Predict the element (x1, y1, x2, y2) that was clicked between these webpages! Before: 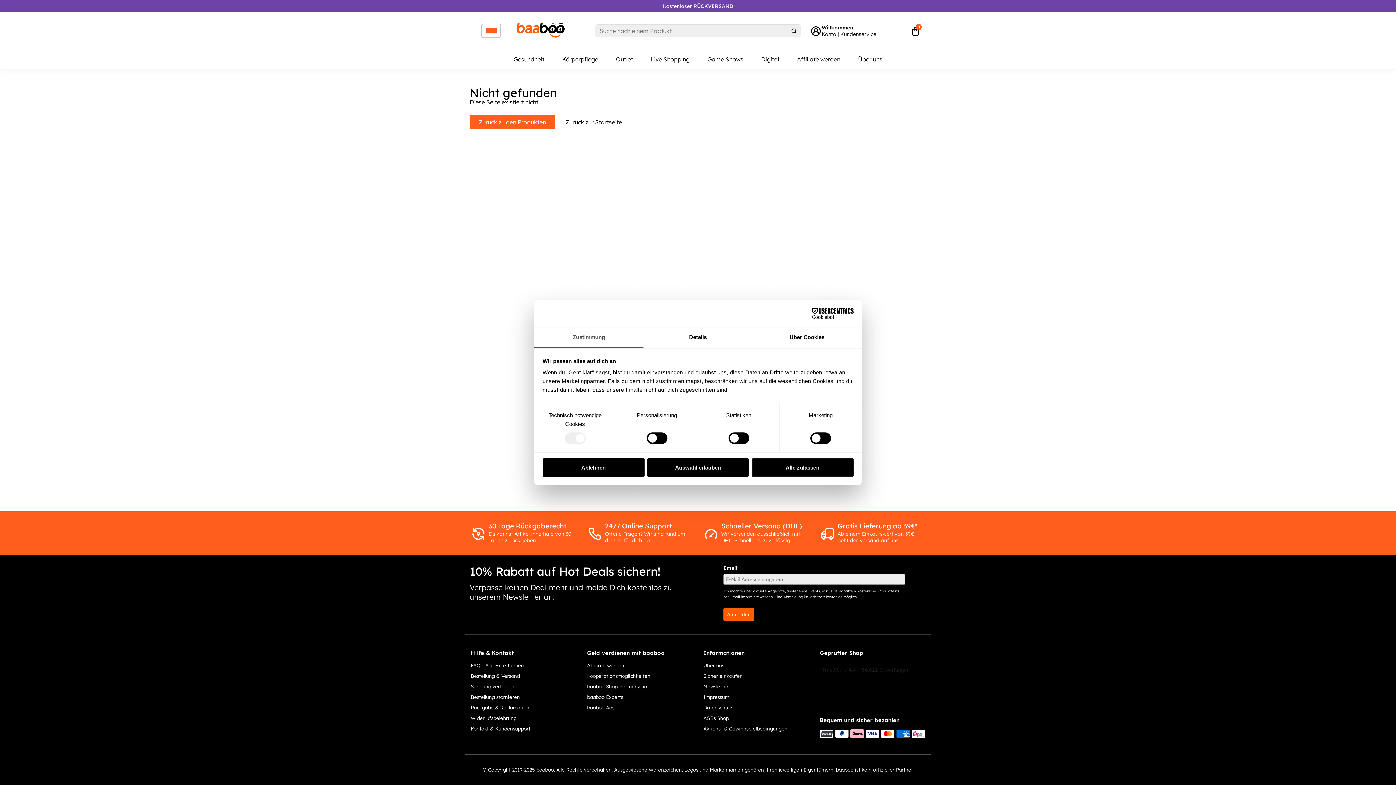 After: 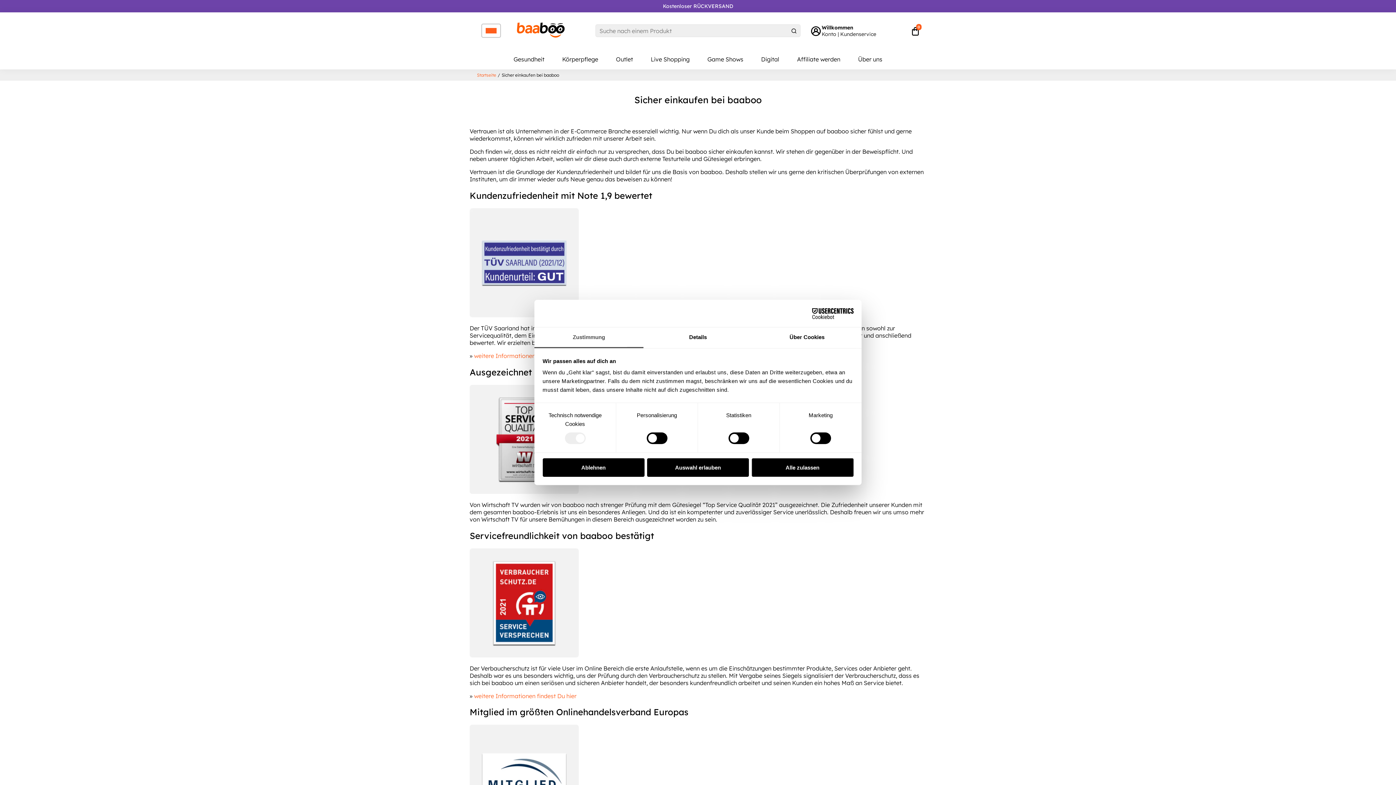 Action: label: Sicher einkaufen bbox: (703, 673, 787, 679)